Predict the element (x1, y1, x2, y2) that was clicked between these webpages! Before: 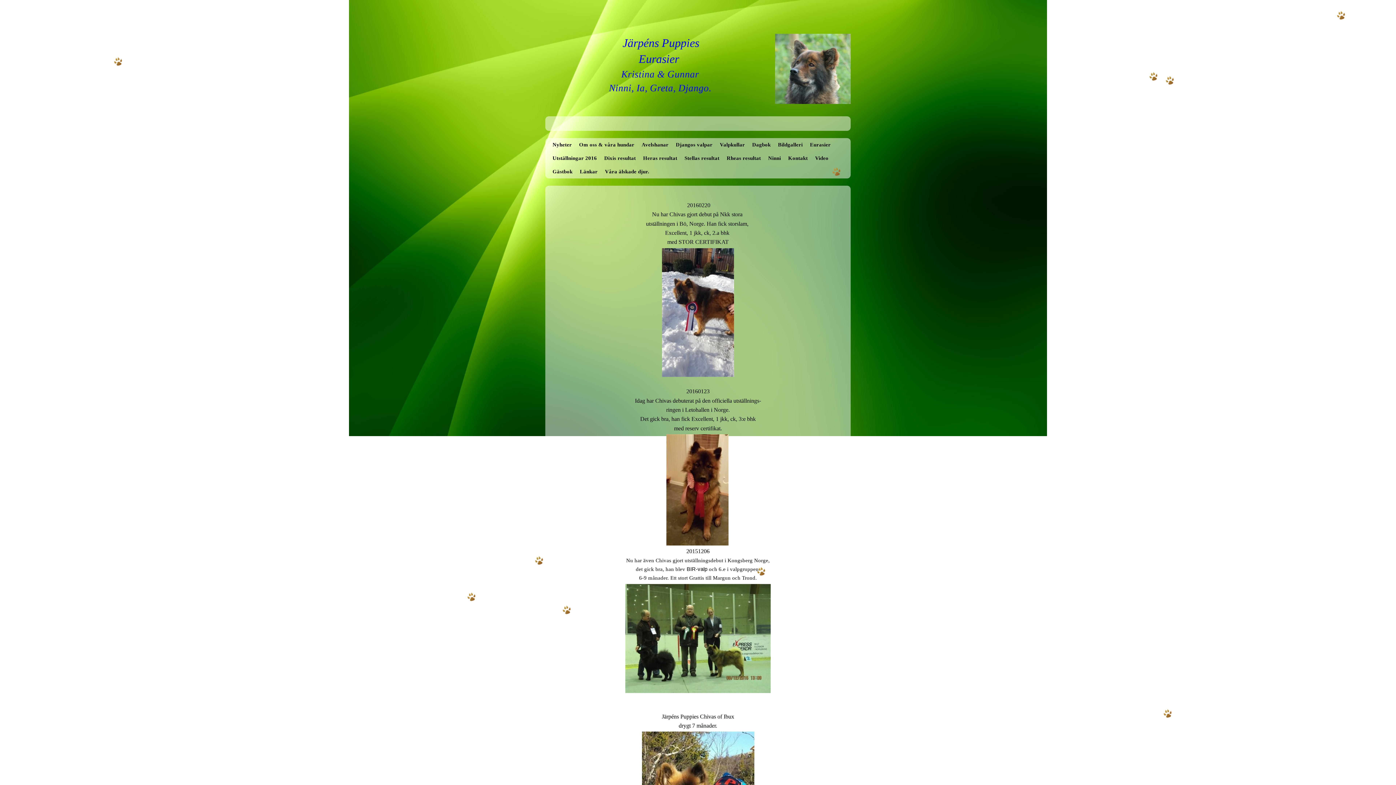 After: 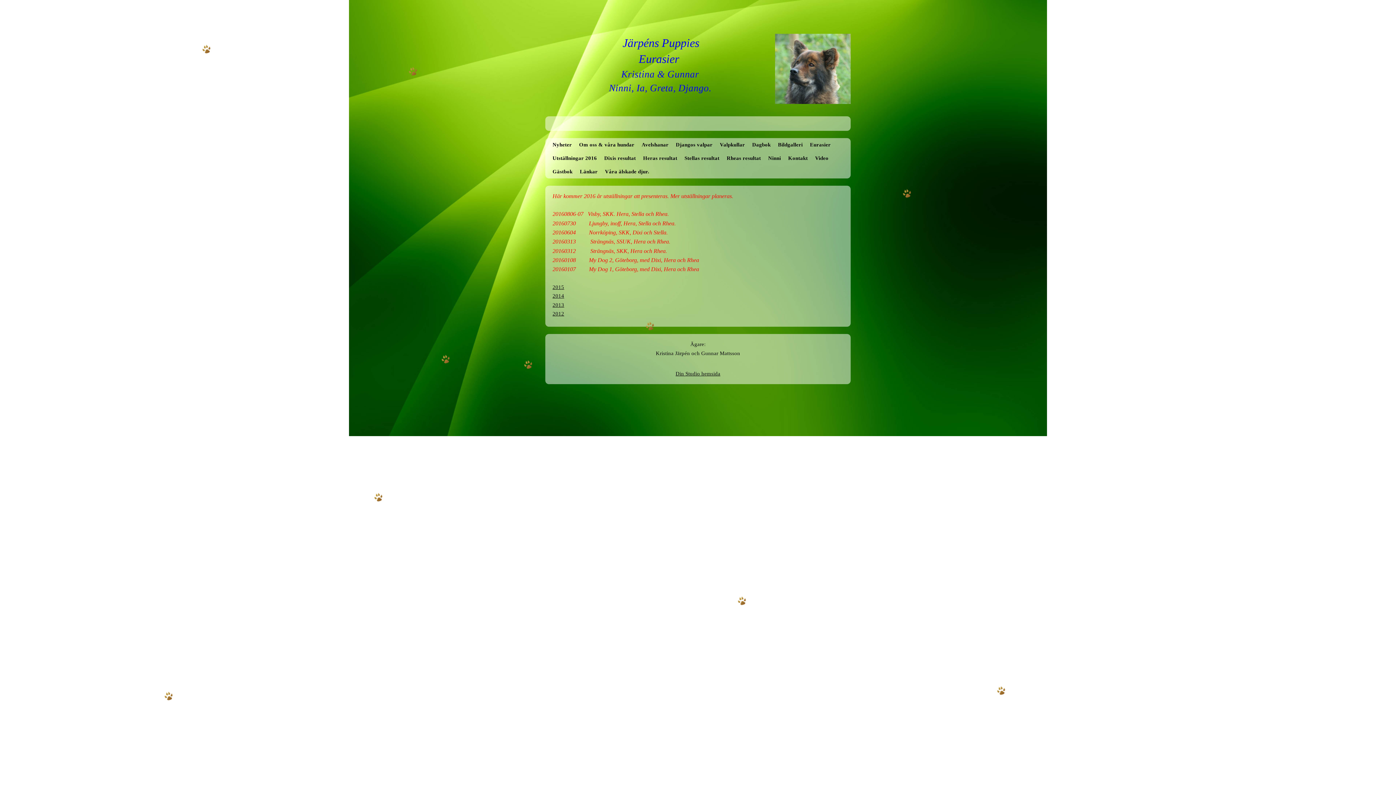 Action: bbox: (549, 151, 600, 164) label: Utställningar 2016